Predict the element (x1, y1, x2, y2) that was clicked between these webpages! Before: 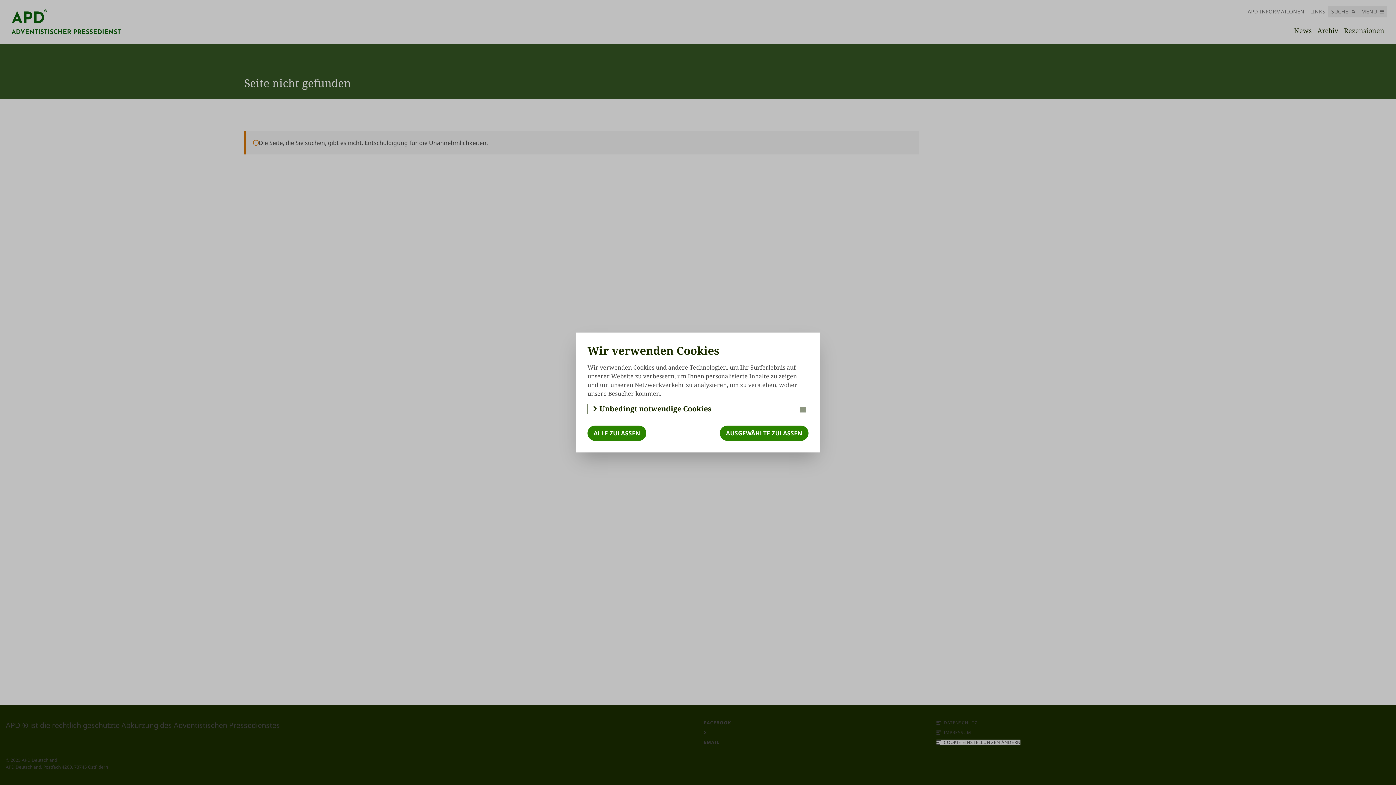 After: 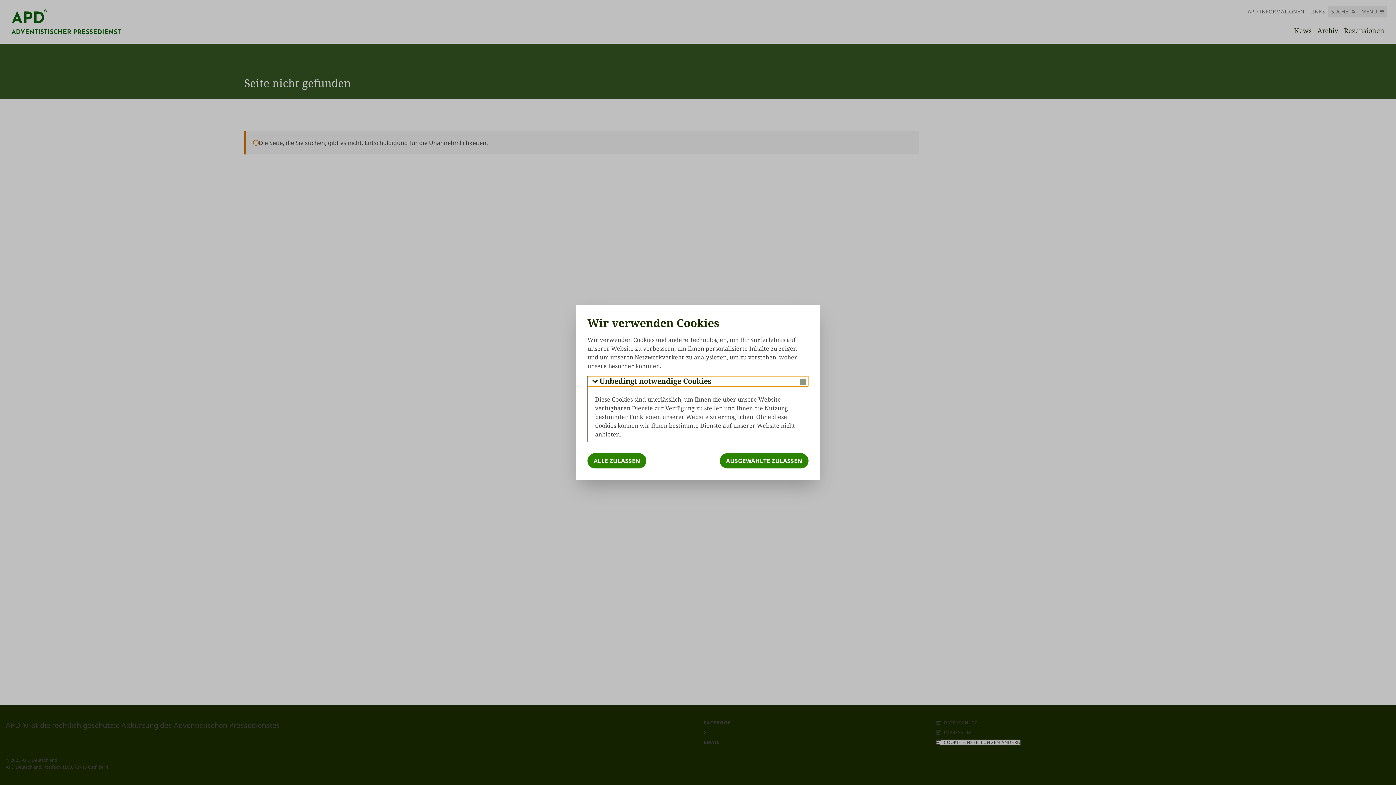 Action: bbox: (588, 404, 808, 414) label: Unbedingt notwendige Cookies